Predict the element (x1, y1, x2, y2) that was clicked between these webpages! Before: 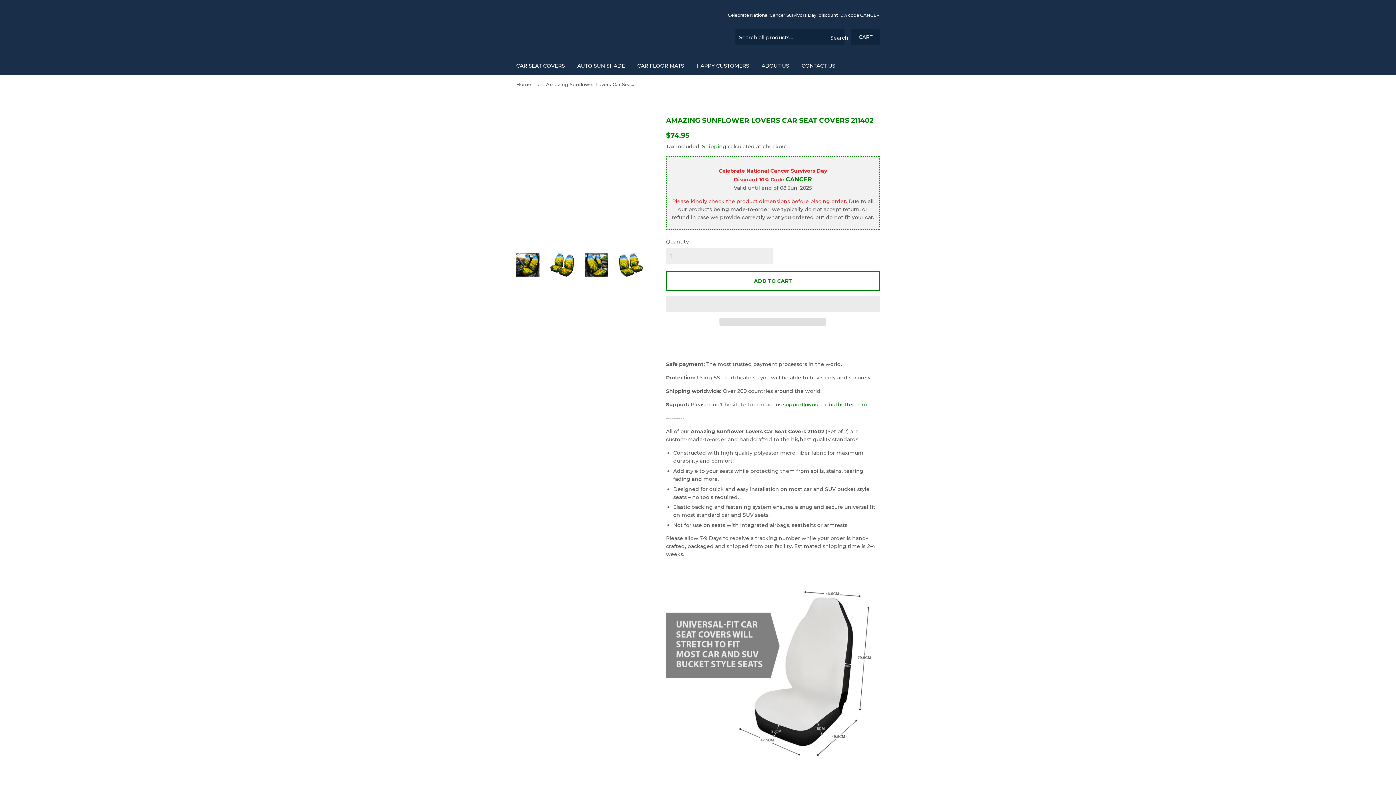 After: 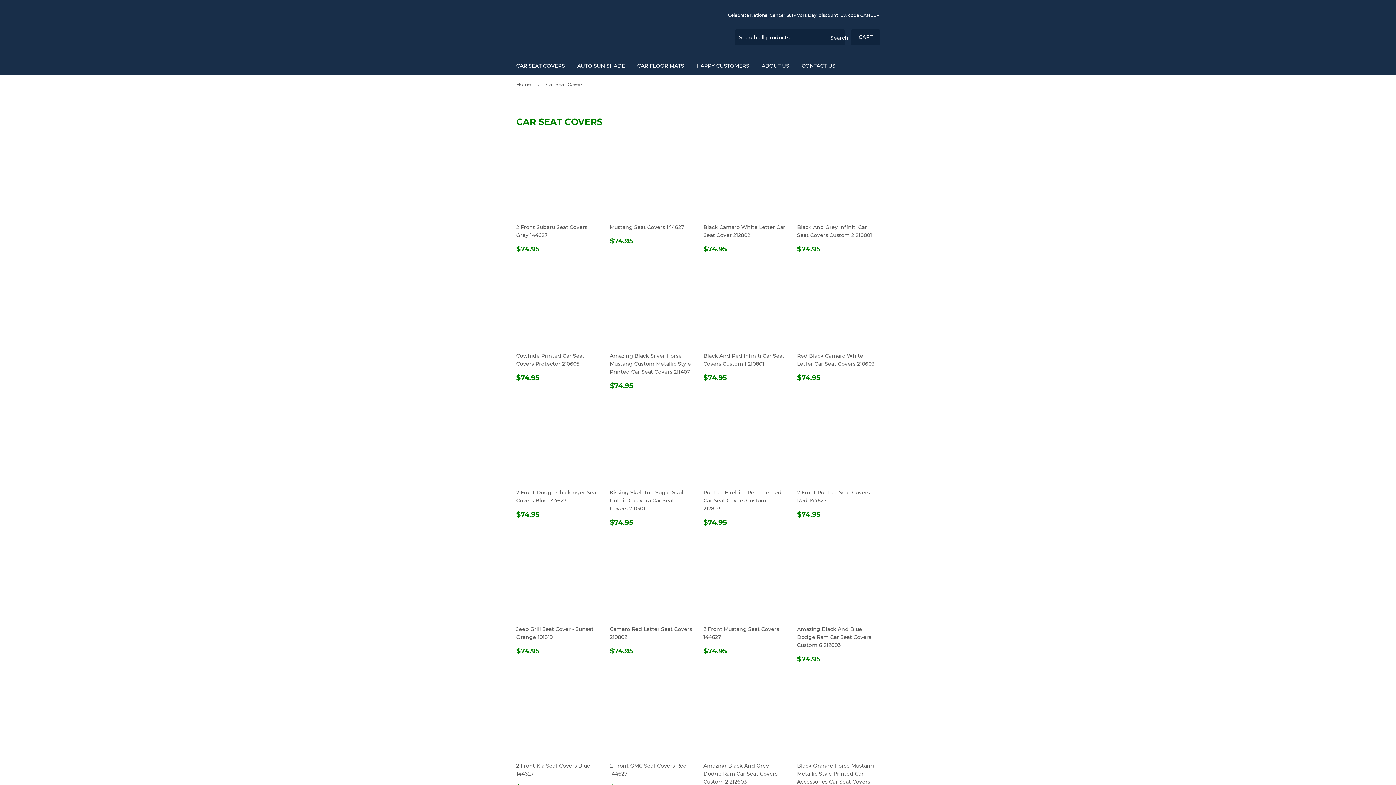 Action: bbox: (510, 56, 570, 75) label: CAR SEAT COVERS